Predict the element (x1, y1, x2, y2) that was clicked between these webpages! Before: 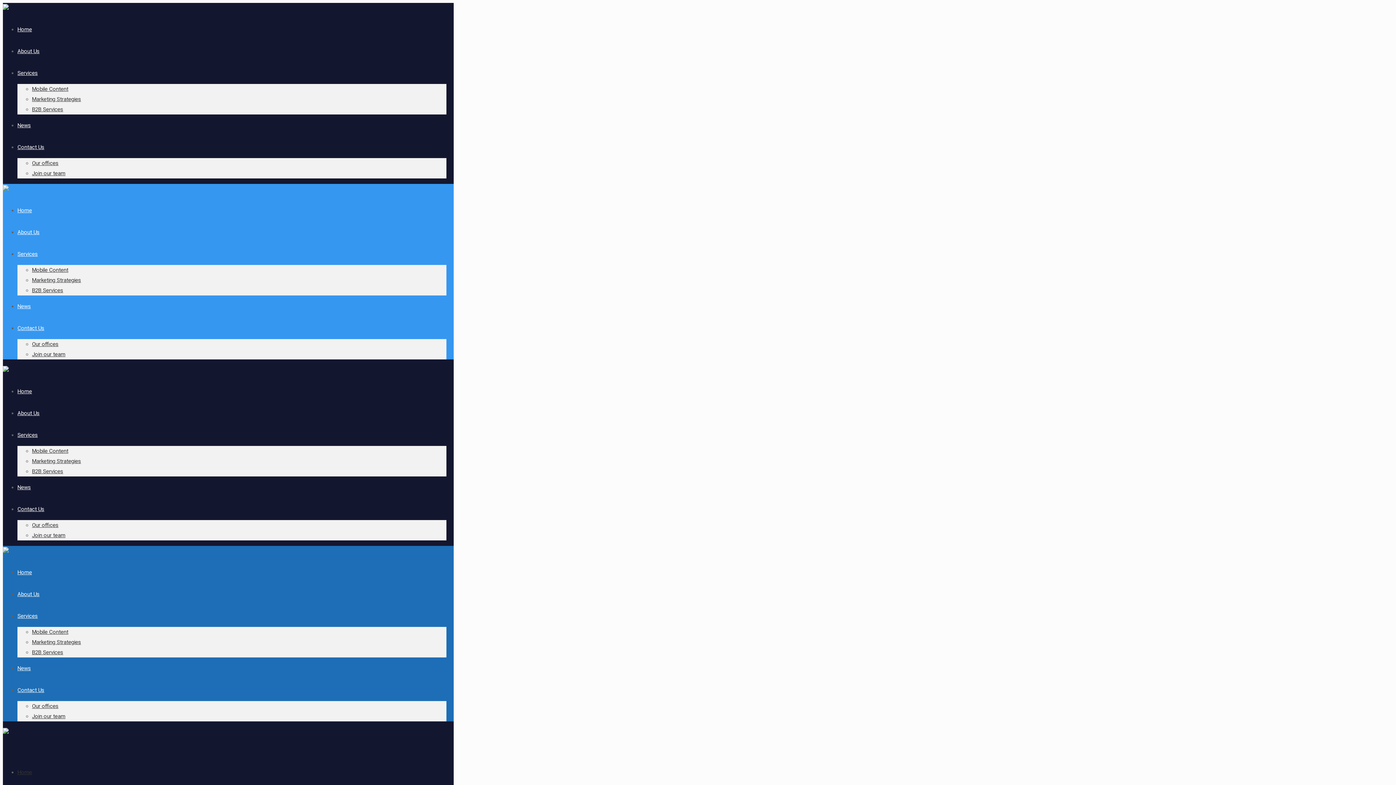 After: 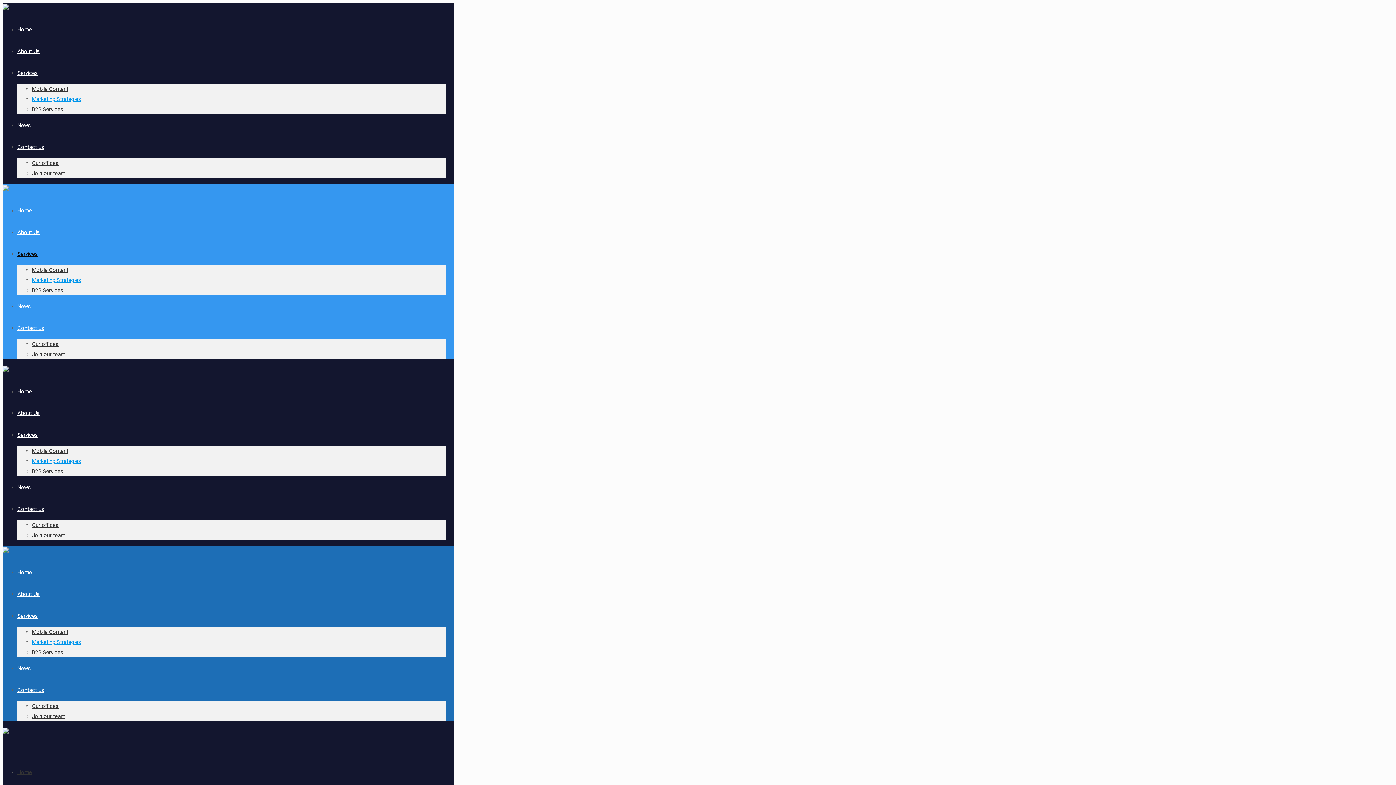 Action: bbox: (32, 639, 81, 645) label: Marketing Strategies